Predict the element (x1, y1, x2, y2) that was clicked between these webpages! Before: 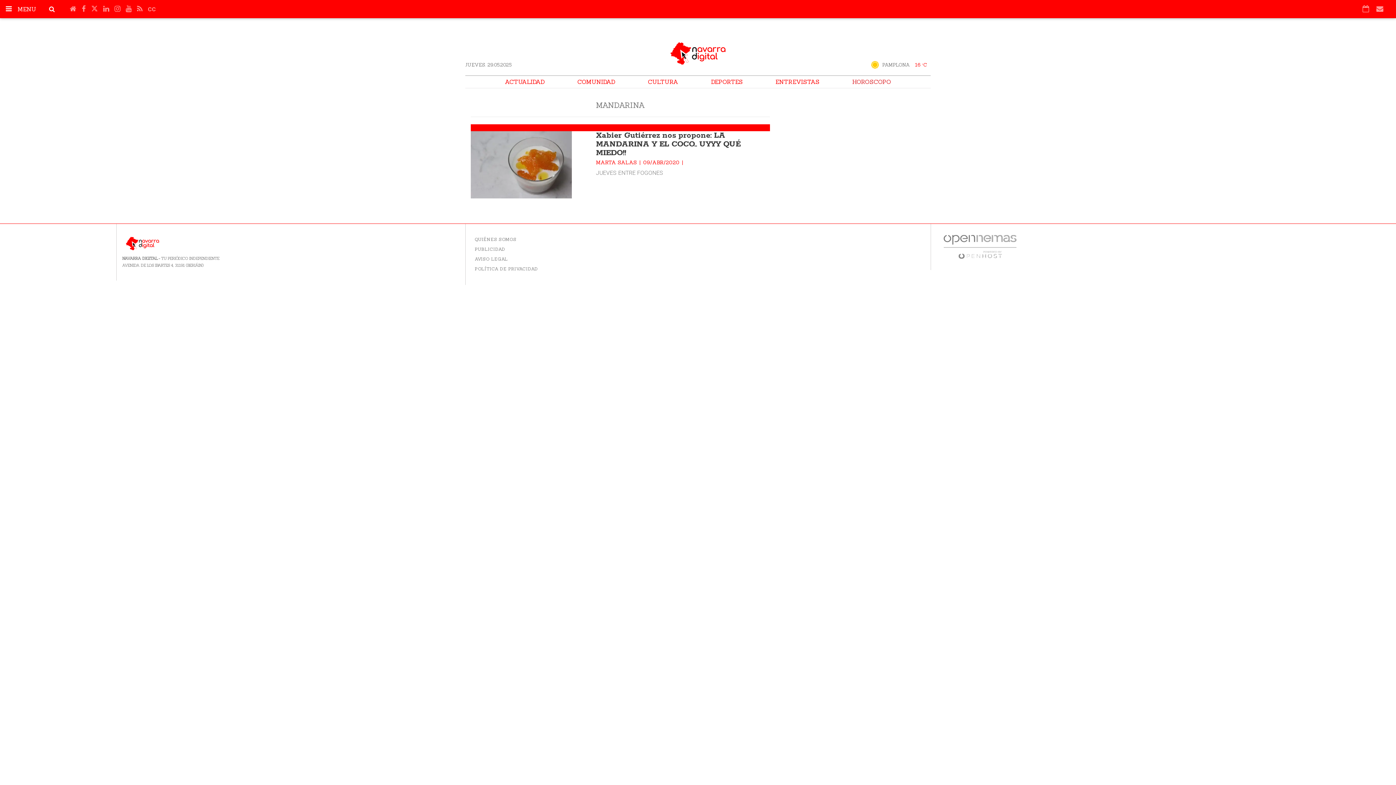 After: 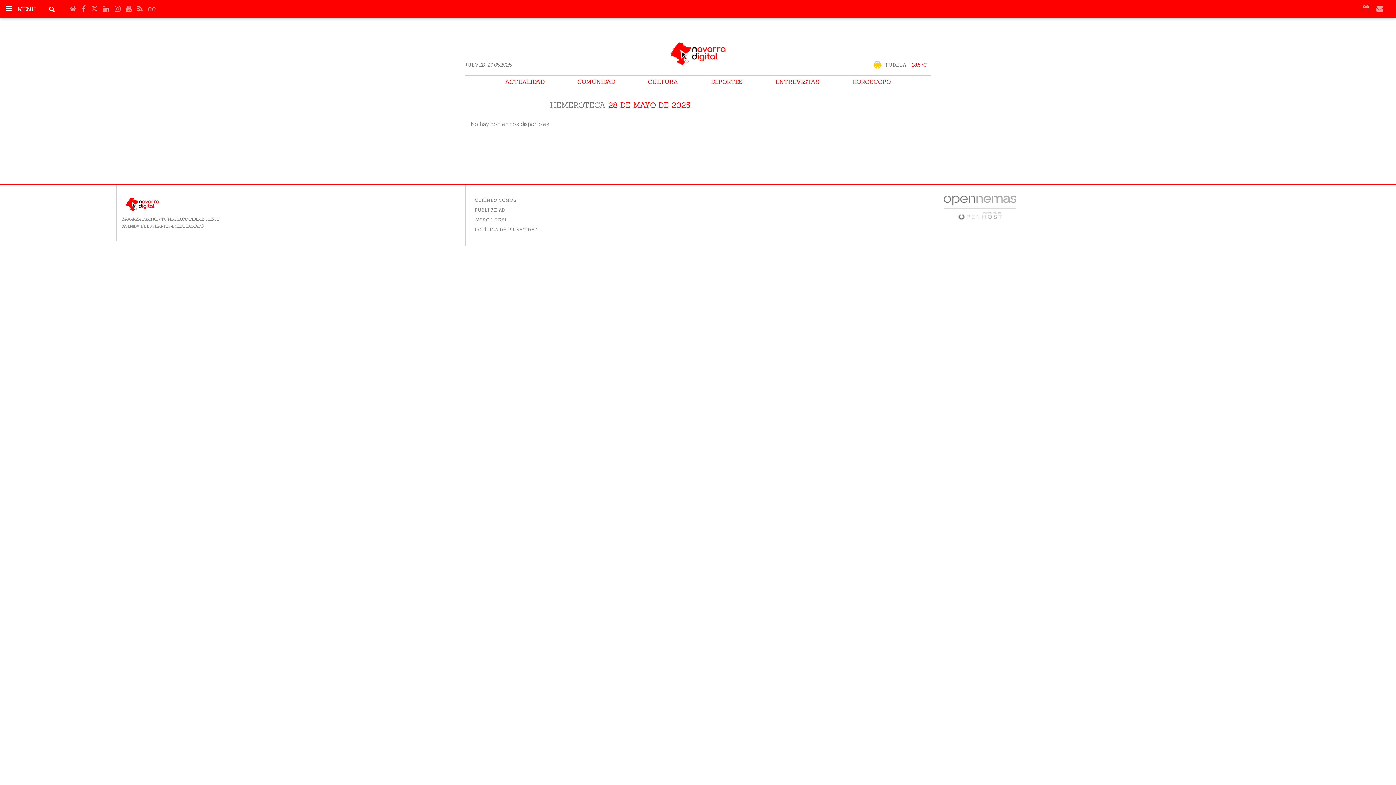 Action: bbox: (1362, 4, 1369, 13)